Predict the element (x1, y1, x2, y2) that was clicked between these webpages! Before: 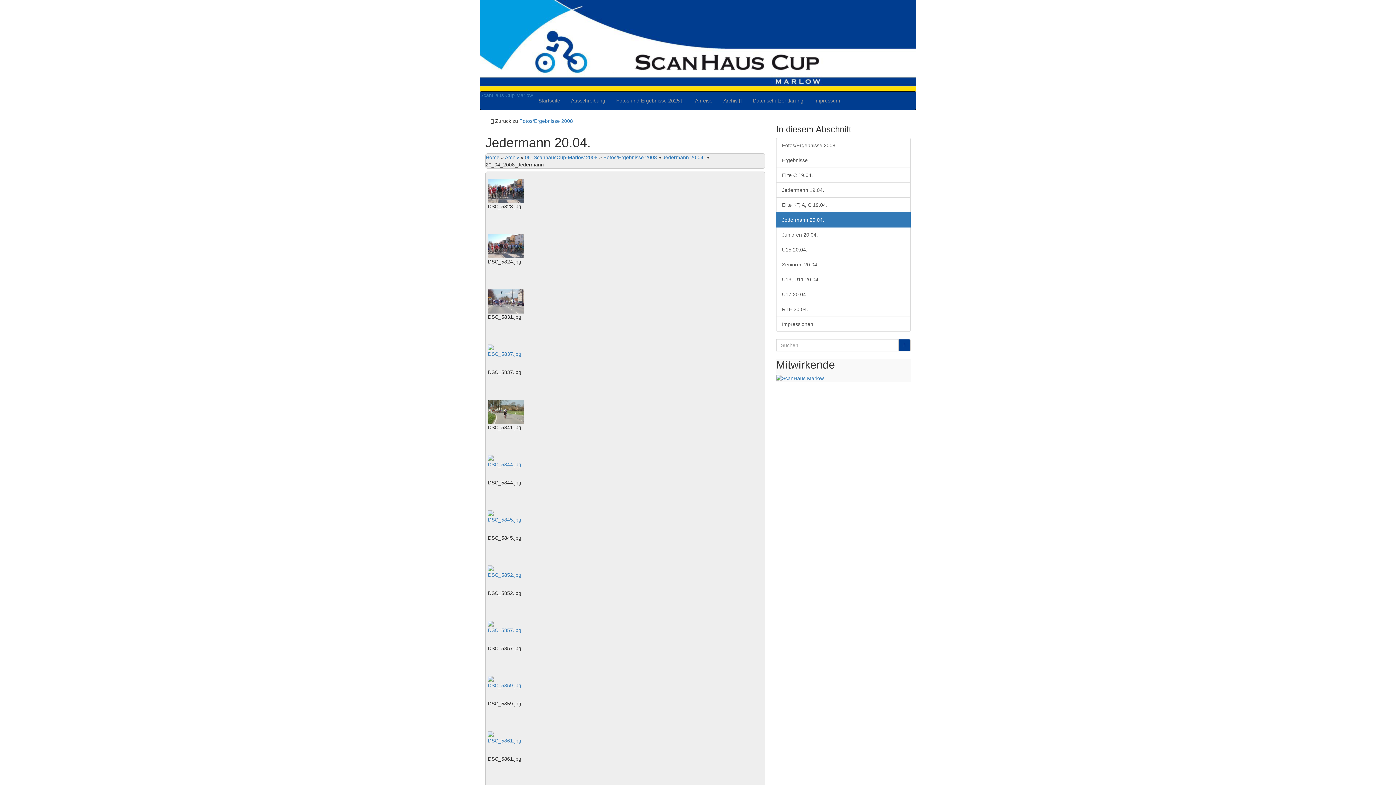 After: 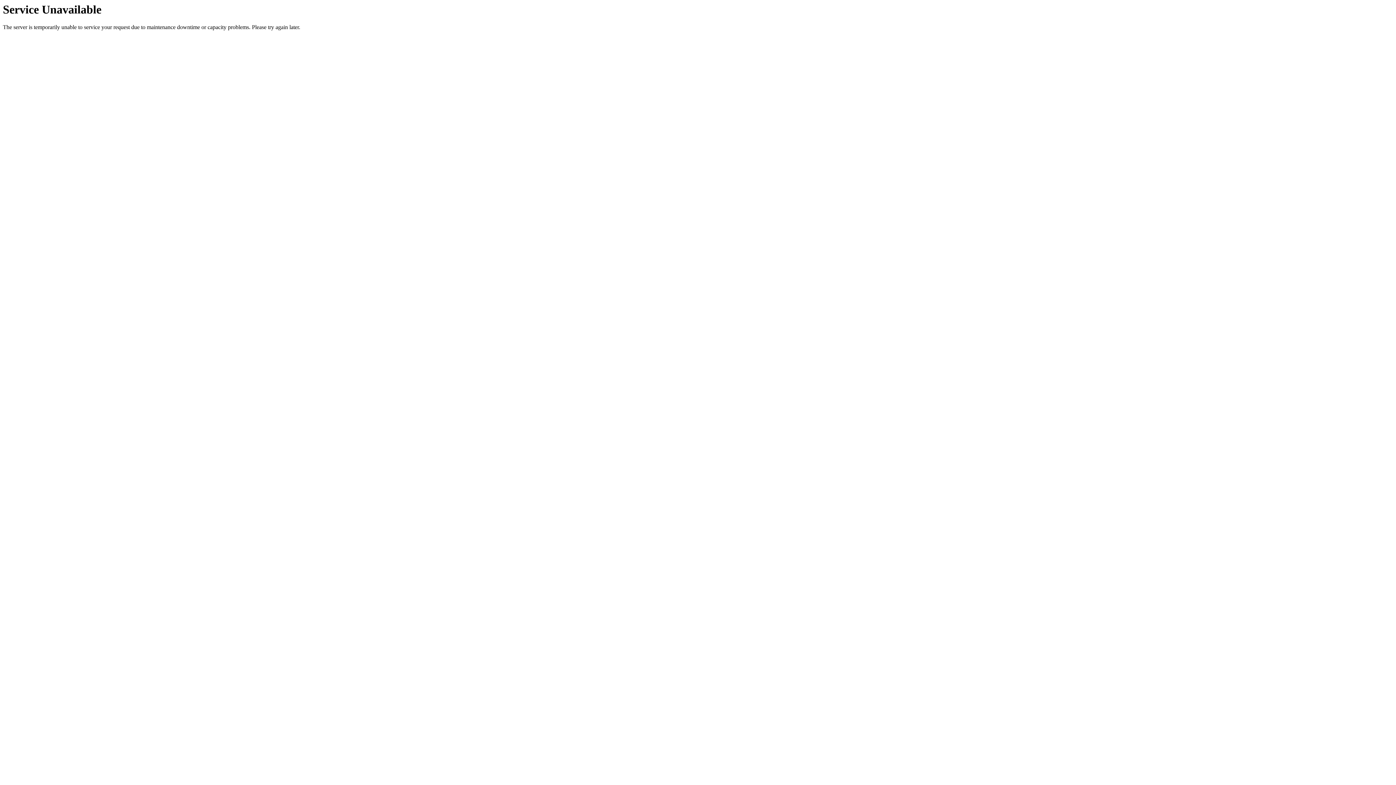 Action: bbox: (776, 212, 910, 227) label: Jedermann 20.04.